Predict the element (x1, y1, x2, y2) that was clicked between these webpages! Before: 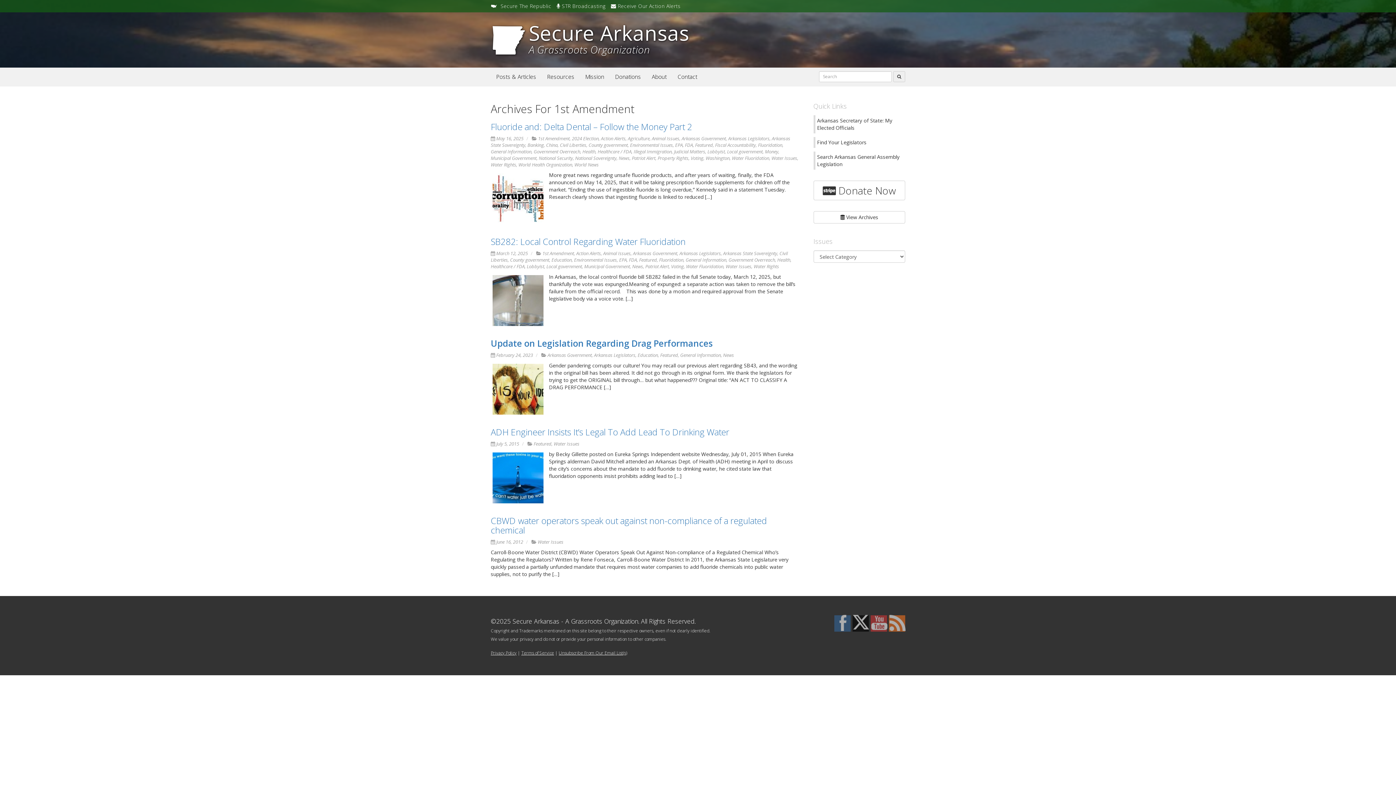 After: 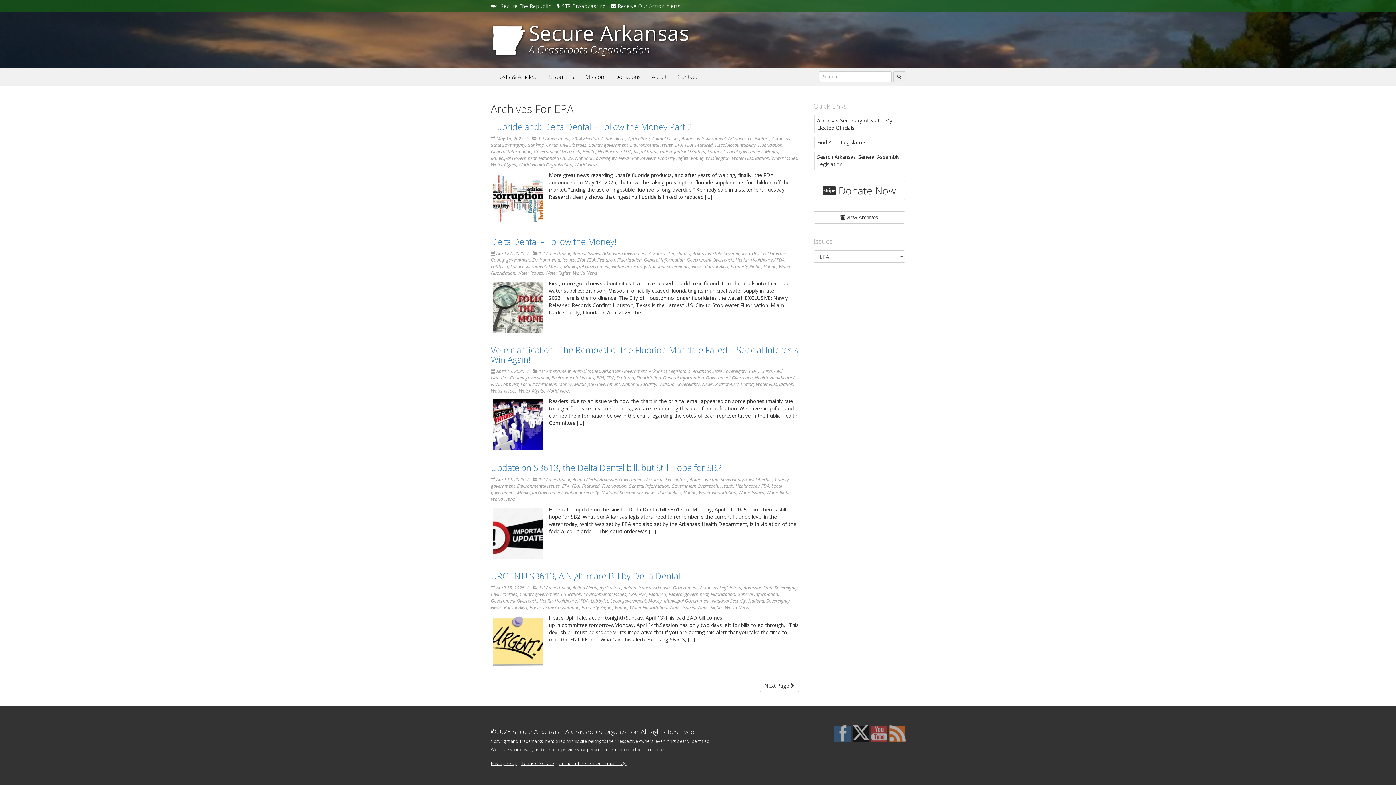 Action: bbox: (675, 141, 682, 148) label: EPA